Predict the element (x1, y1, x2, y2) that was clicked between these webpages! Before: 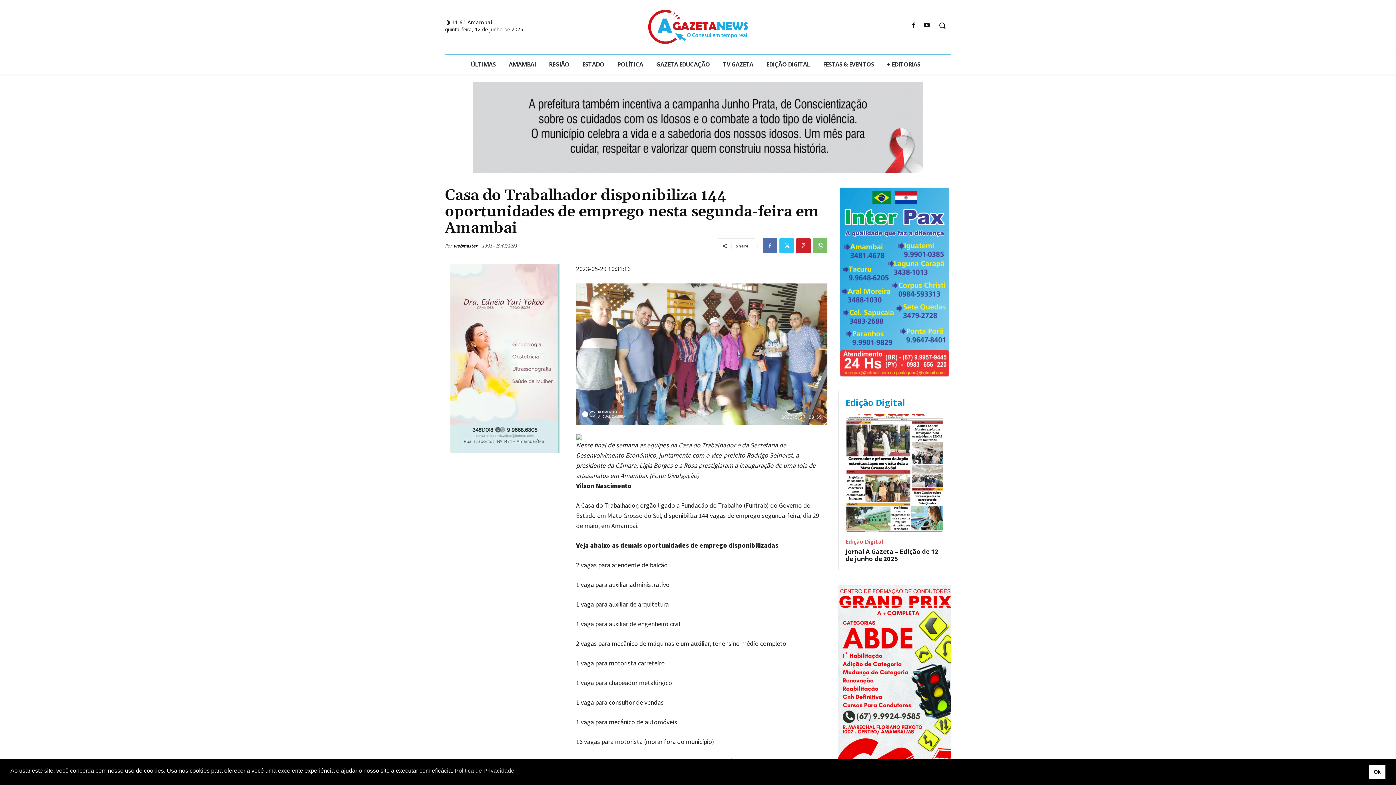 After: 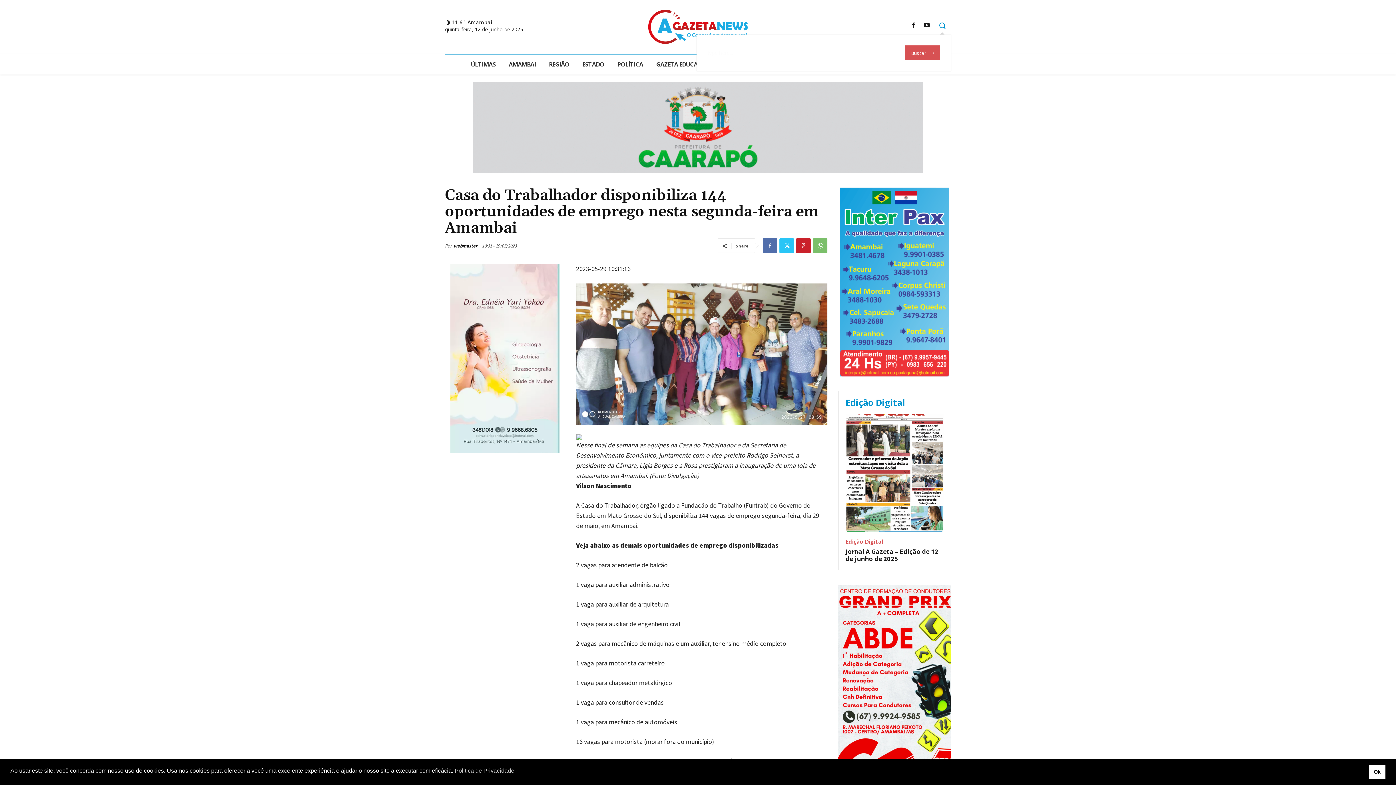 Action: bbox: (933, 16, 951, 34) label: Search